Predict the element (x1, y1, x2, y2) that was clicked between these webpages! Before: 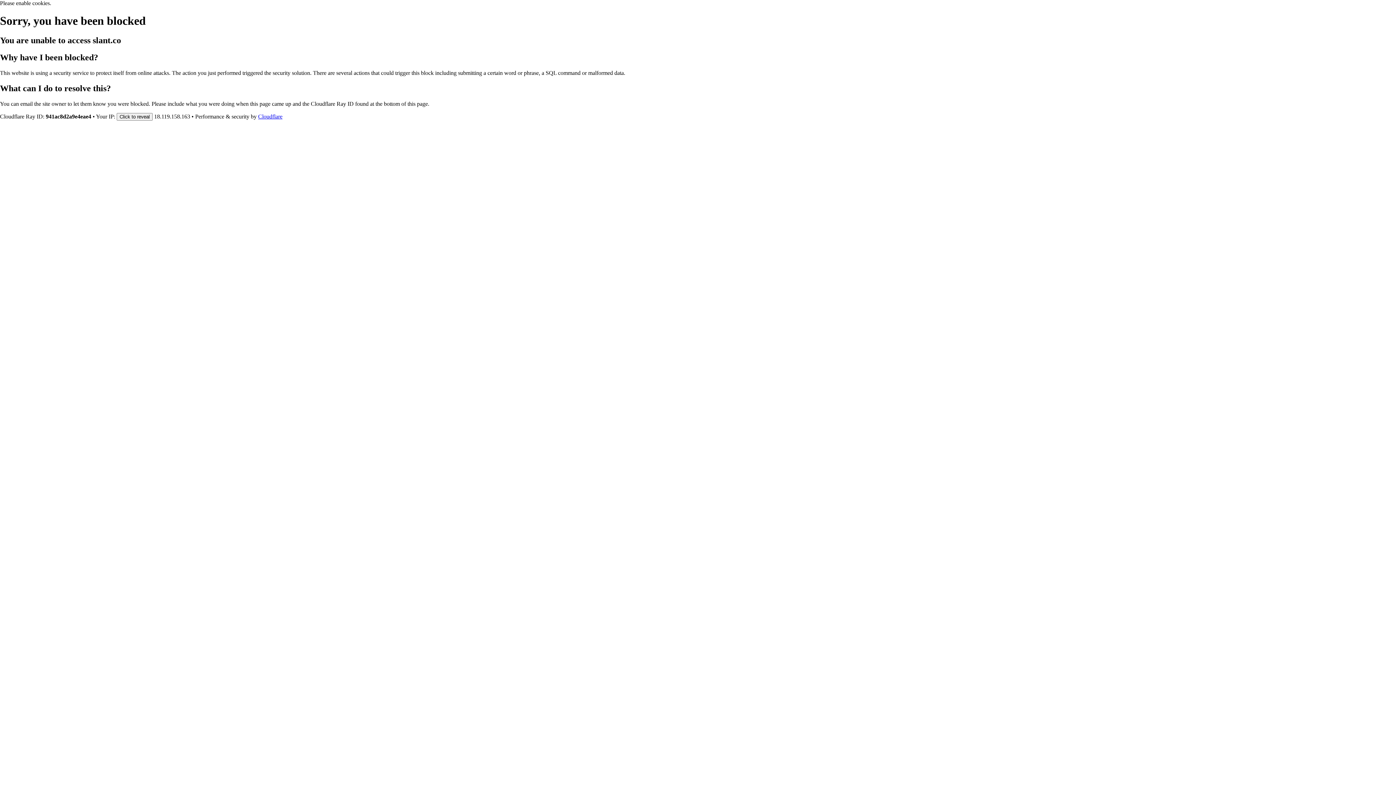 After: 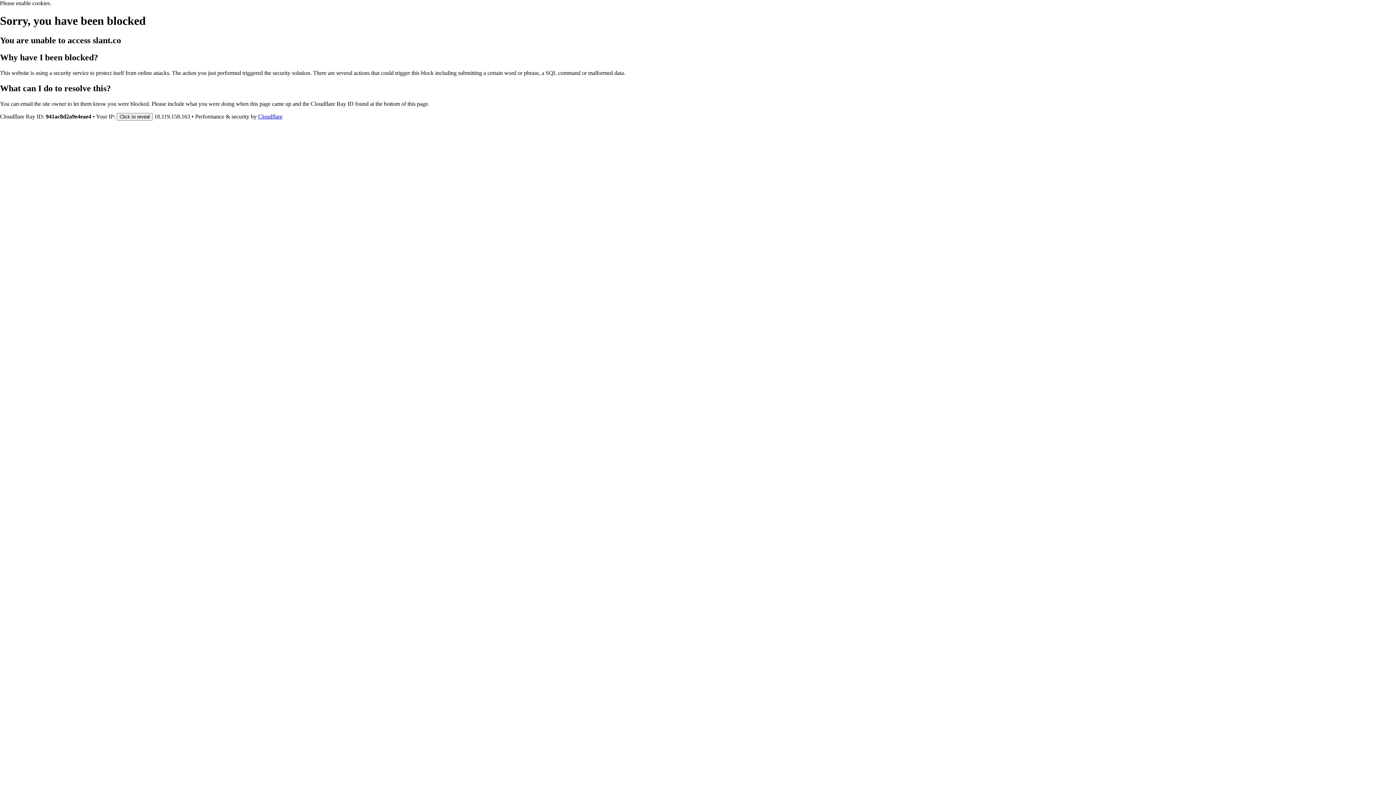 Action: label: Cloudflare bbox: (258, 113, 282, 119)